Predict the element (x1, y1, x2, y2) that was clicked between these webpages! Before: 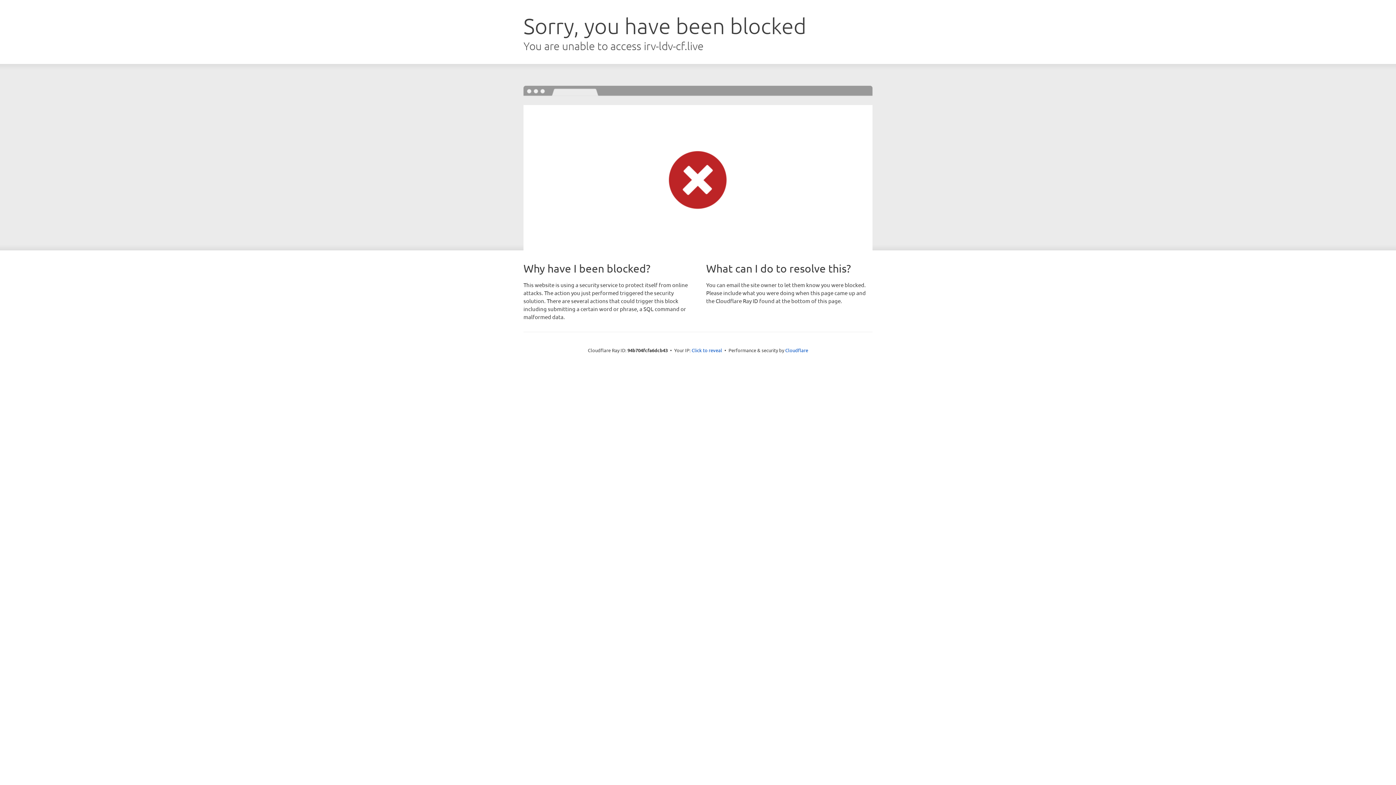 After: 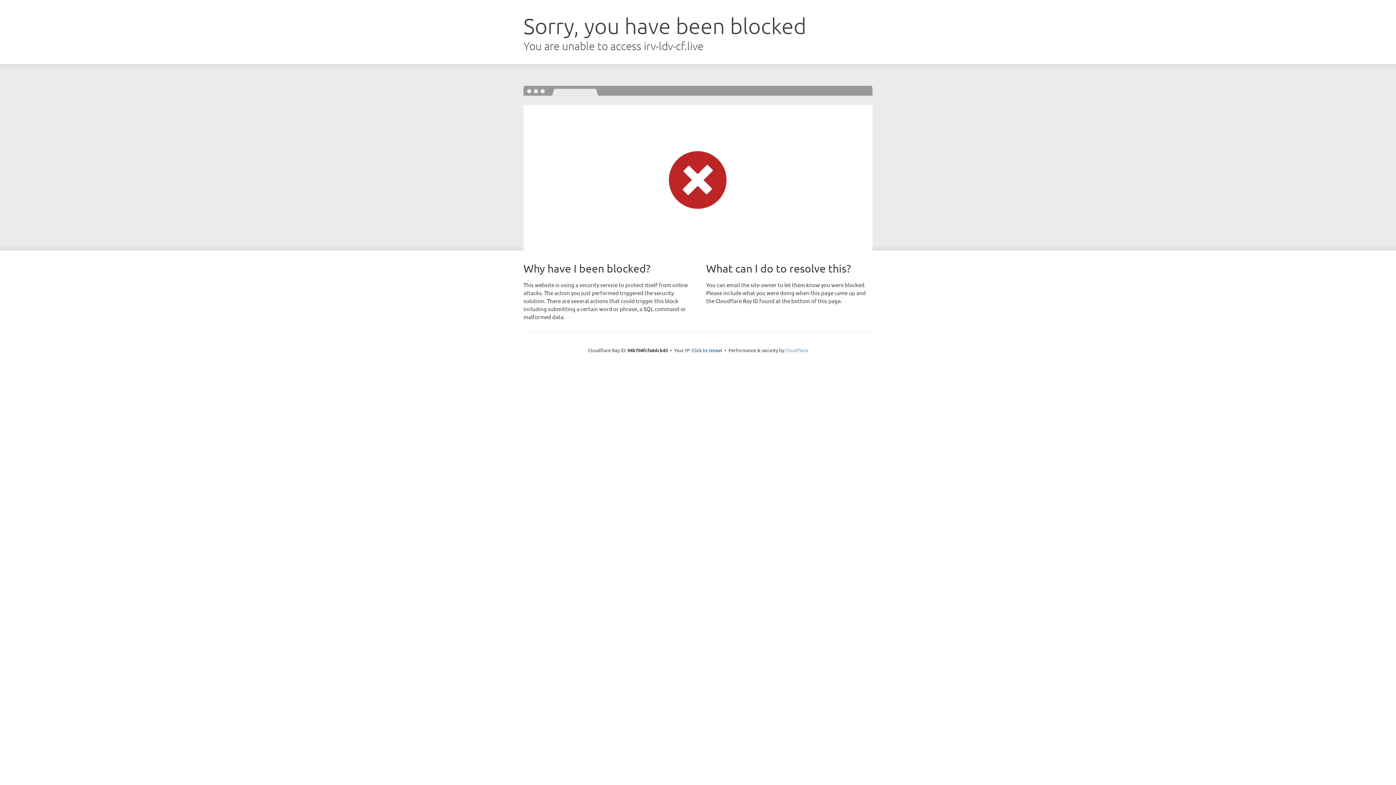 Action: bbox: (785, 347, 808, 353) label: Cloudflare